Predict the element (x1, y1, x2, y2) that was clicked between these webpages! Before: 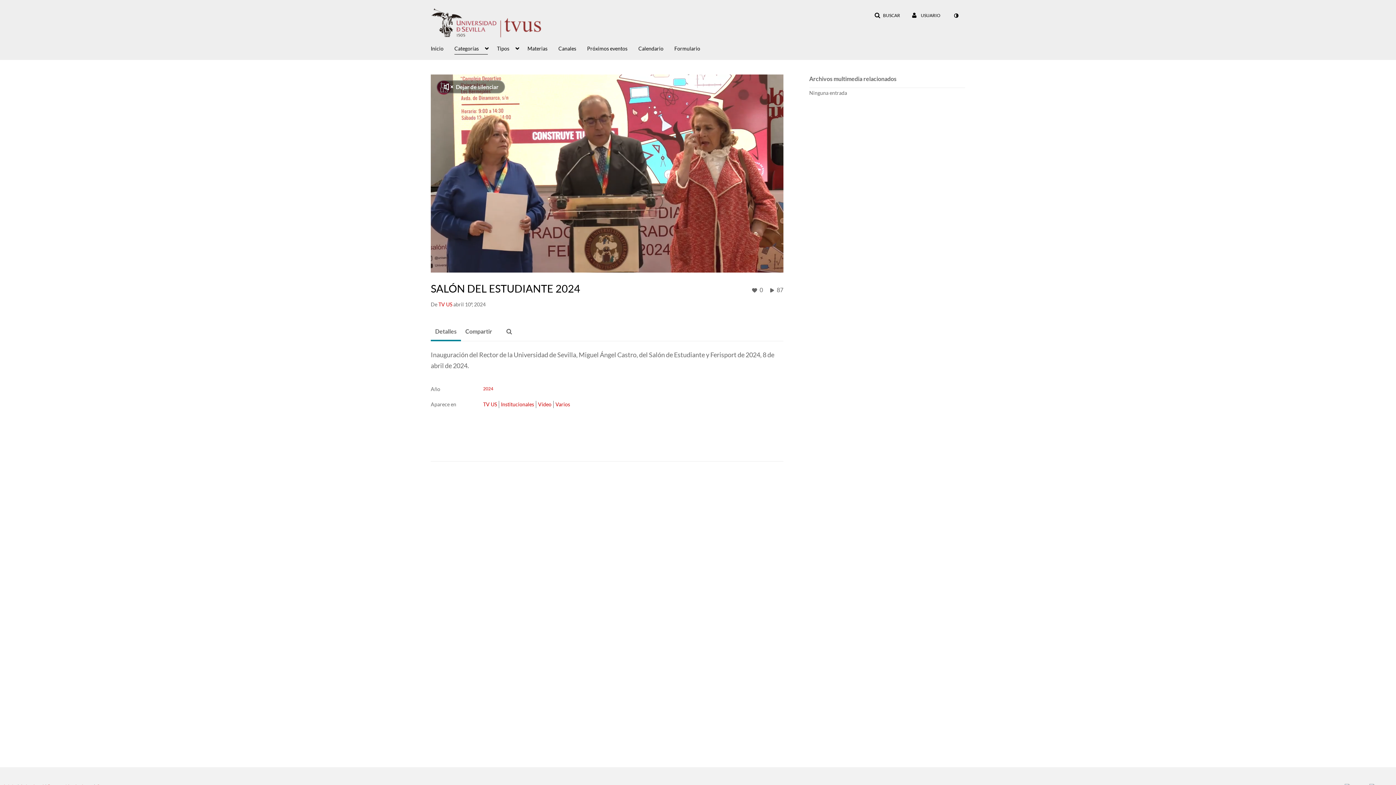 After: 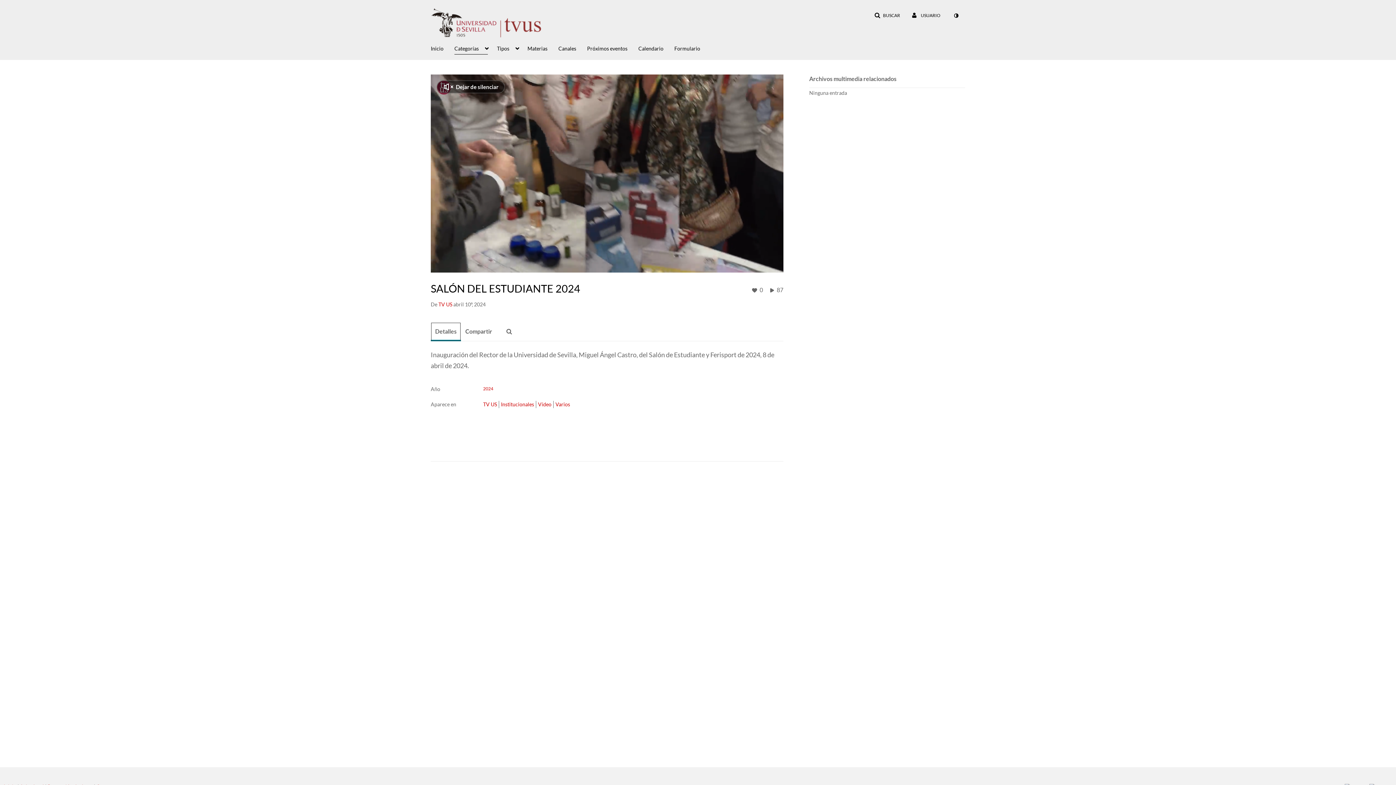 Action: bbox: (430, 322, 461, 341) label: Detalles